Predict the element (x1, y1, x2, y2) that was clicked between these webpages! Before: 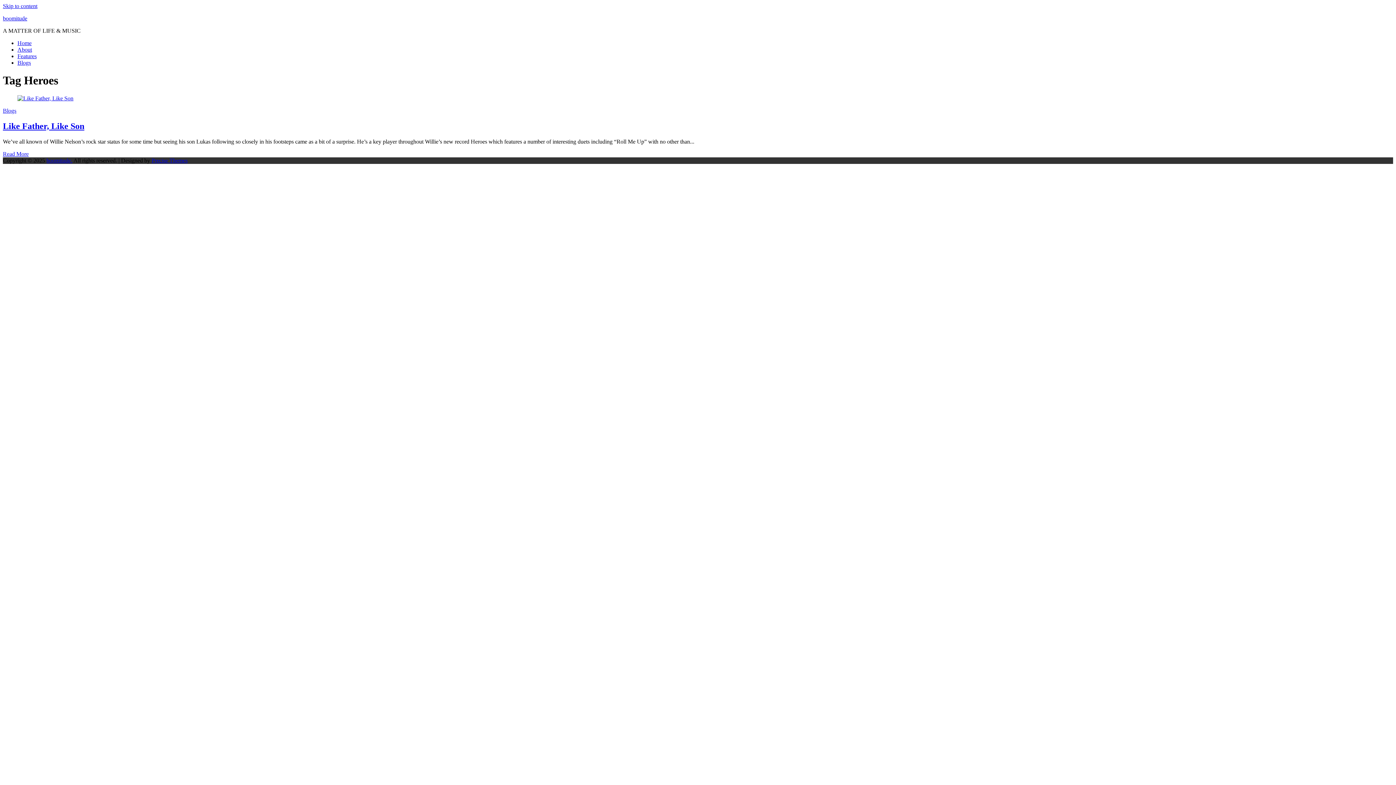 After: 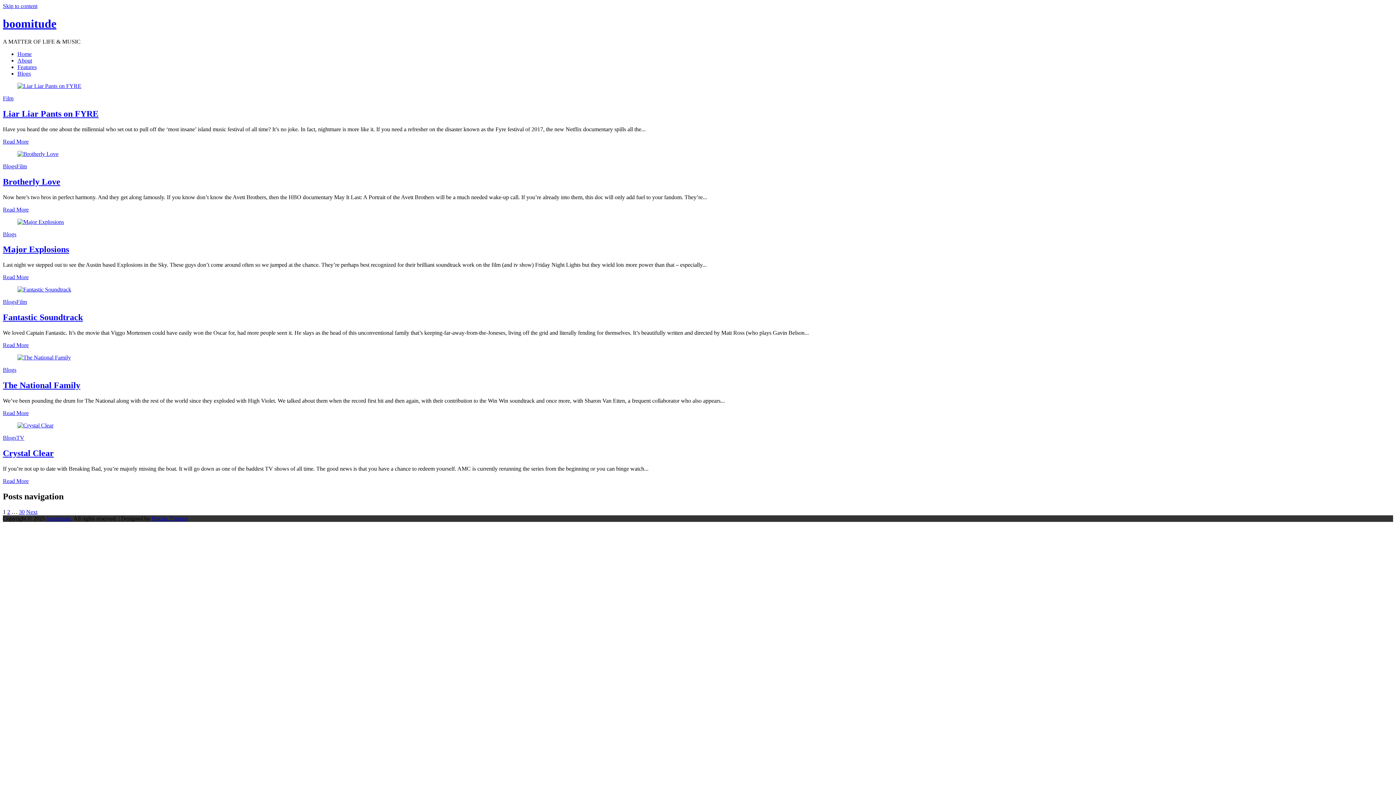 Action: label: Home bbox: (17, 40, 31, 46)